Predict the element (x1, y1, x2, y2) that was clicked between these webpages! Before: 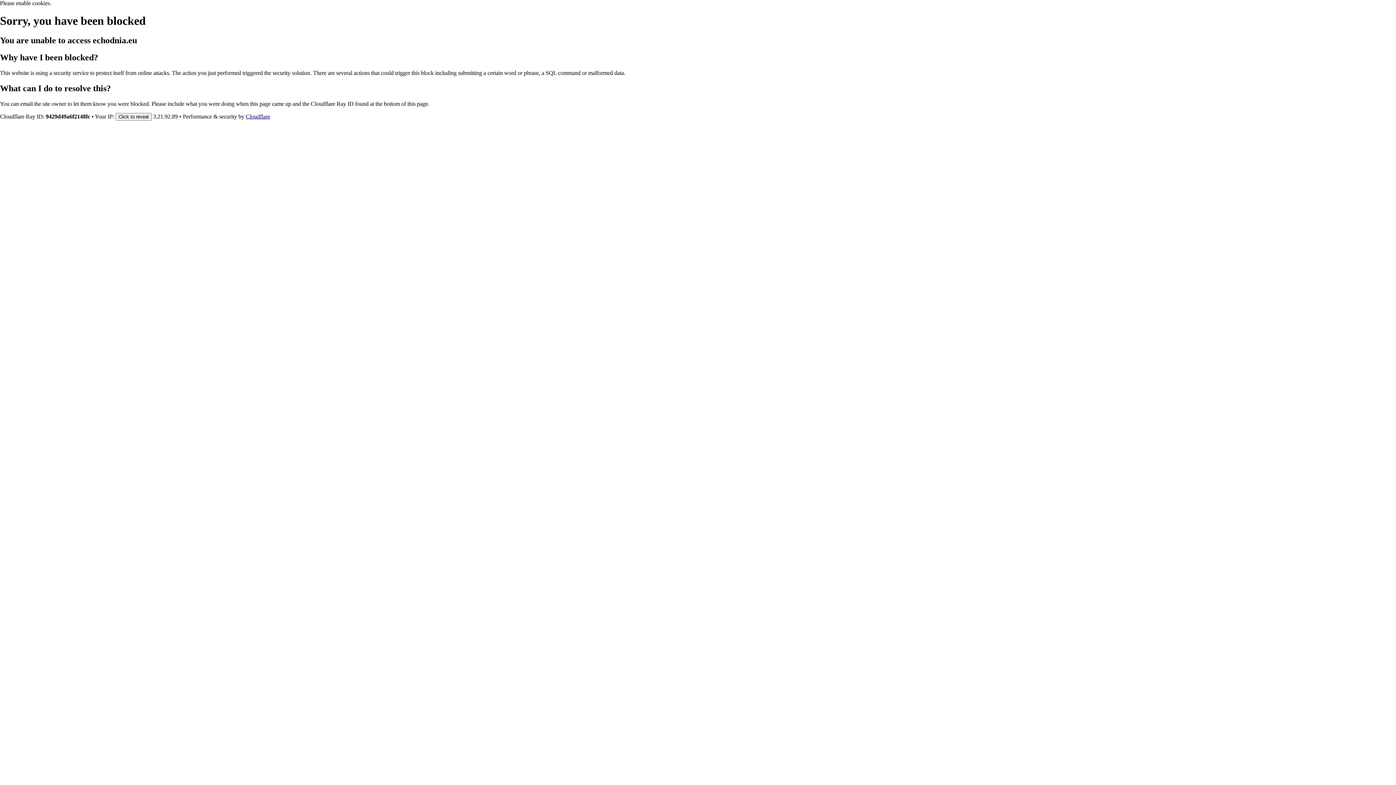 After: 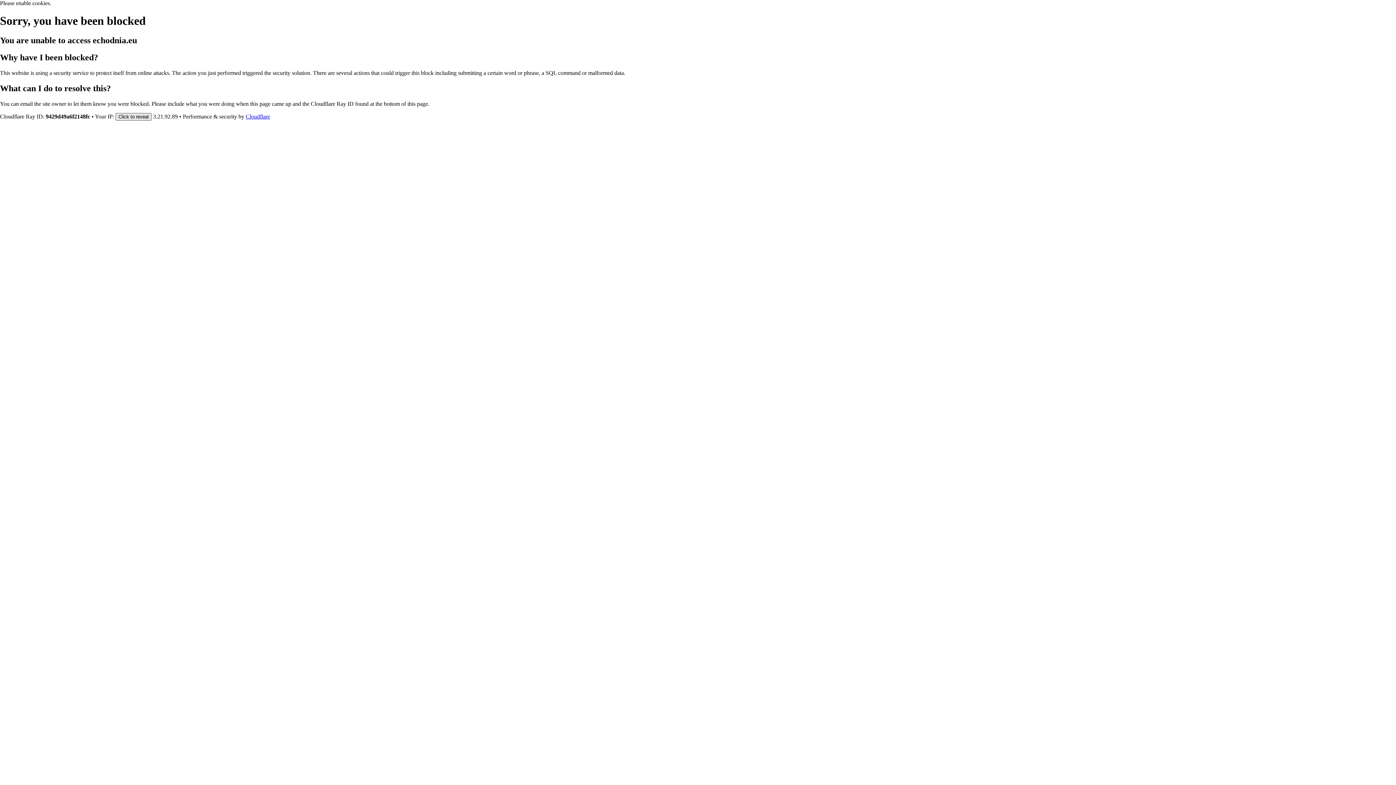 Action: label: Click to reveal bbox: (115, 112, 151, 120)